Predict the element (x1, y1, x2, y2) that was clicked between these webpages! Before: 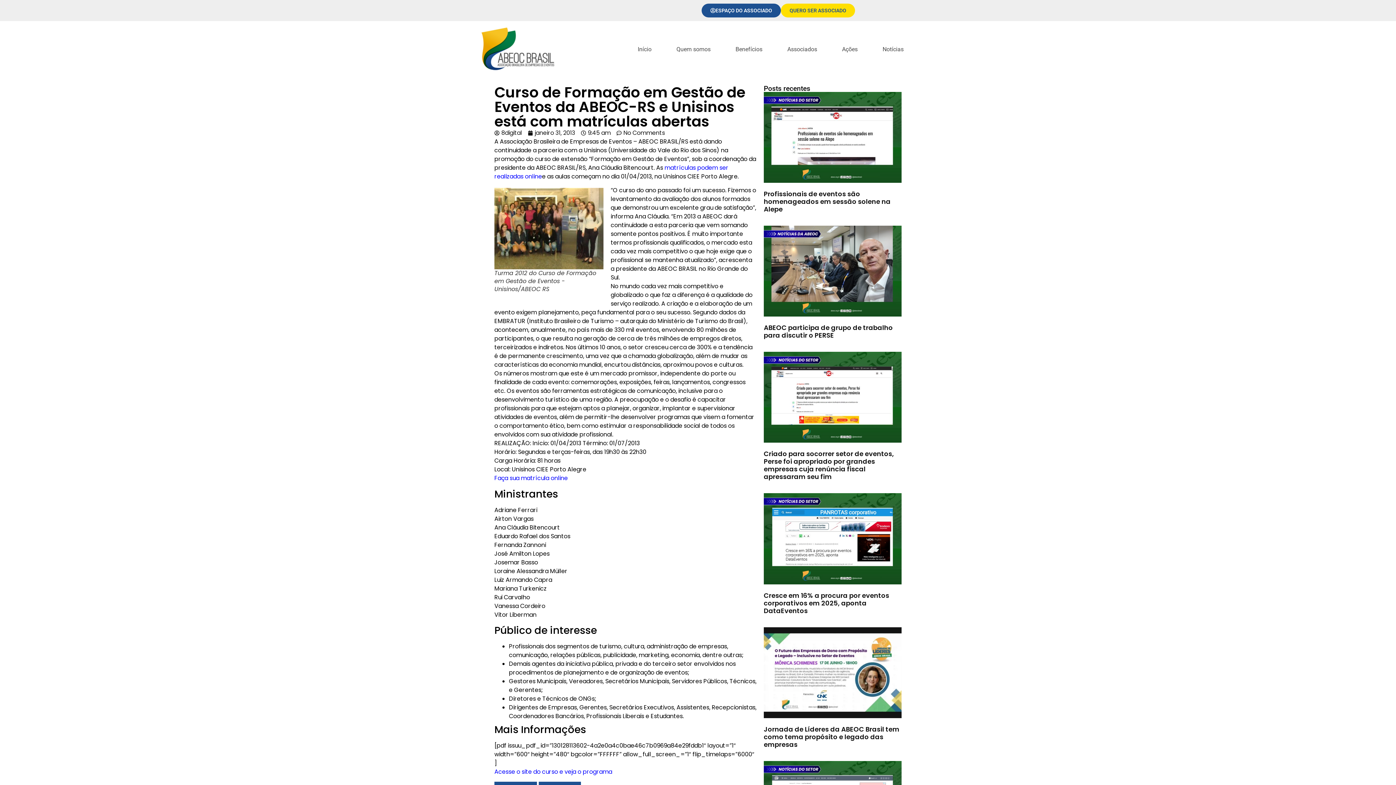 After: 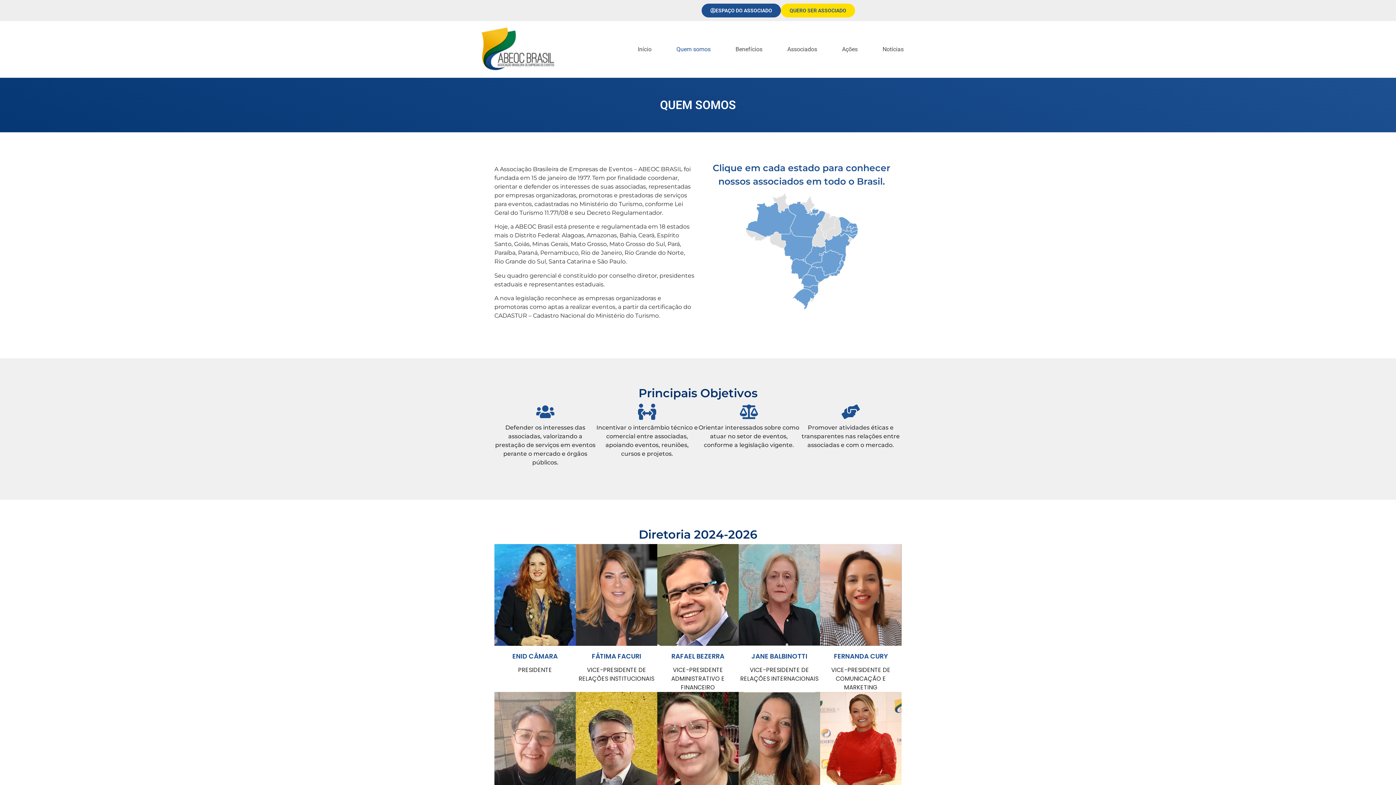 Action: label: Quem somos bbox: (664, 41, 723, 57)